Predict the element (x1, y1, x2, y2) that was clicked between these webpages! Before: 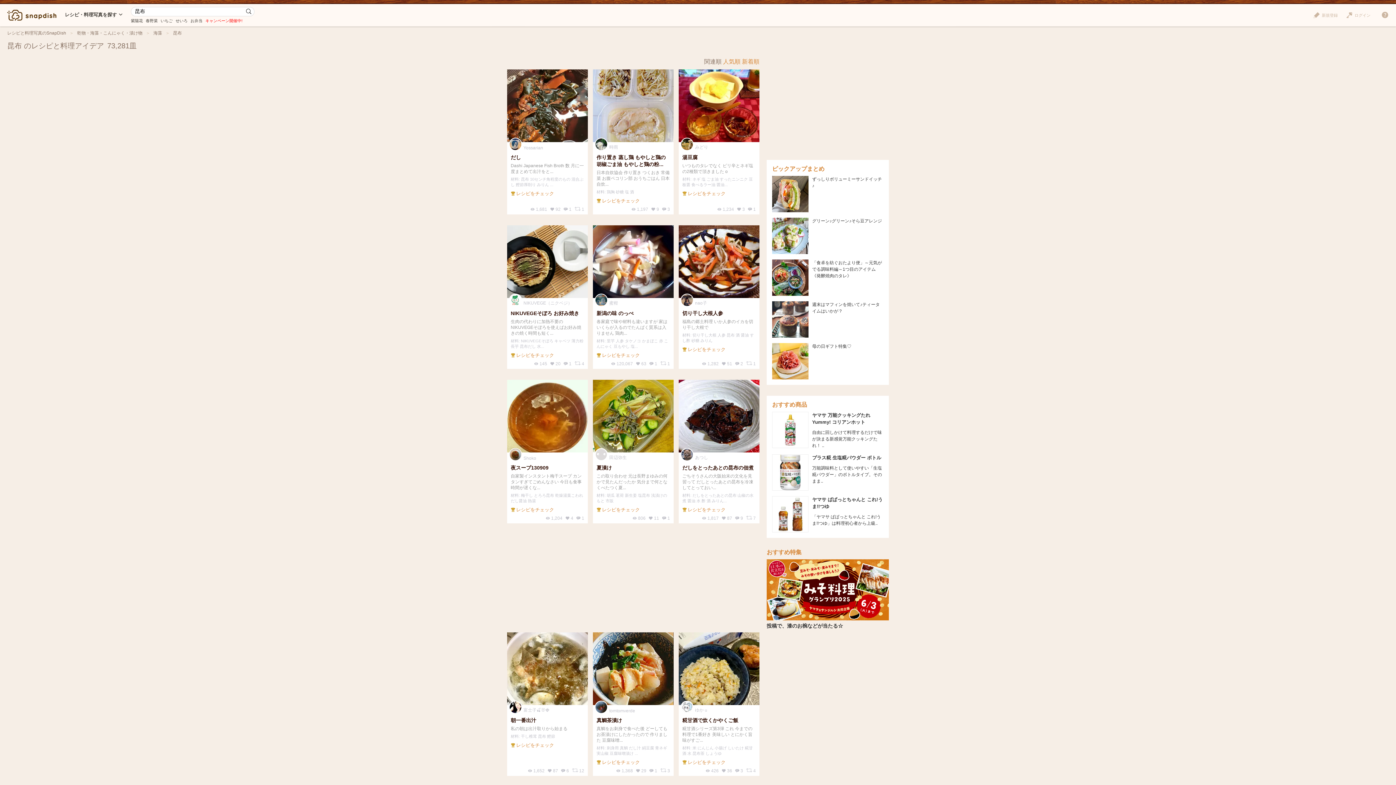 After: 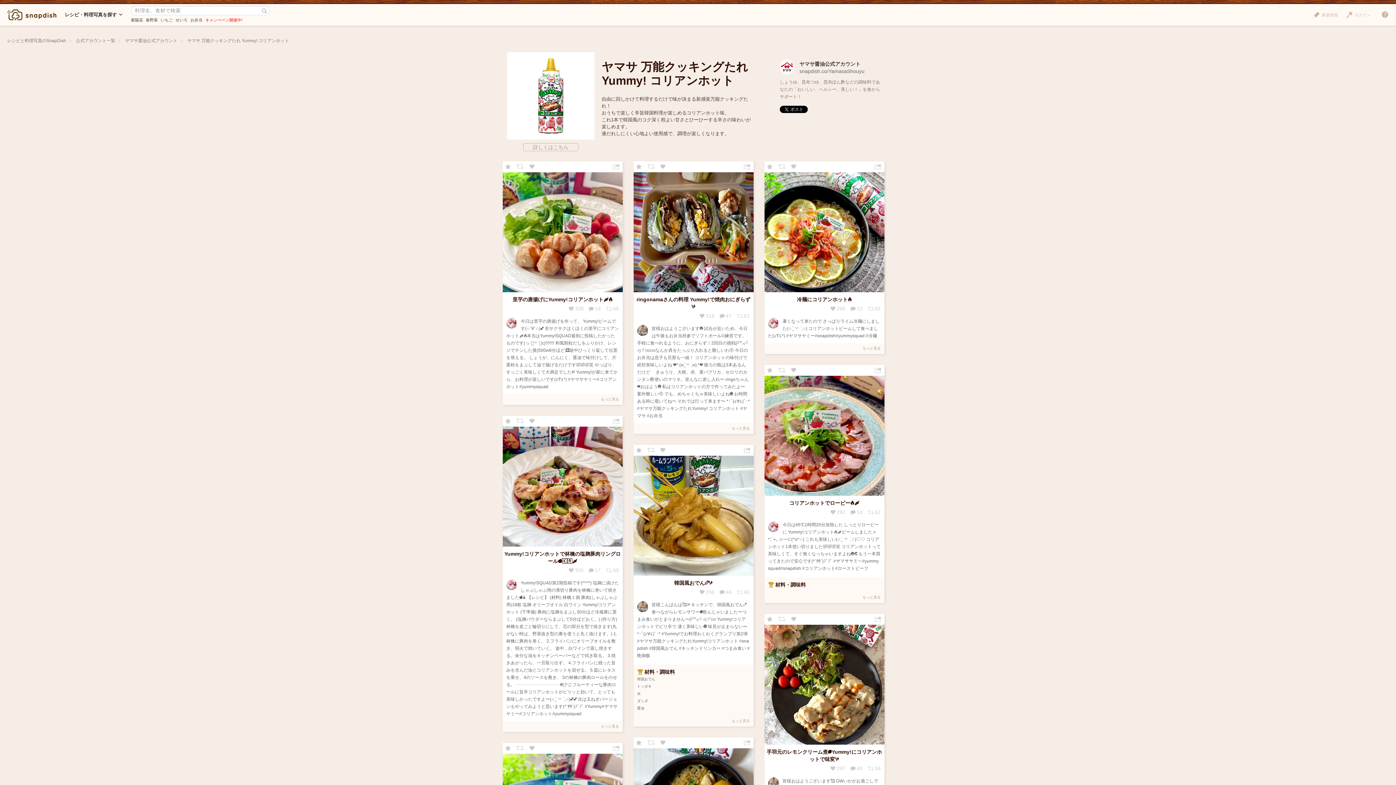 Action: bbox: (772, 412, 808, 448)